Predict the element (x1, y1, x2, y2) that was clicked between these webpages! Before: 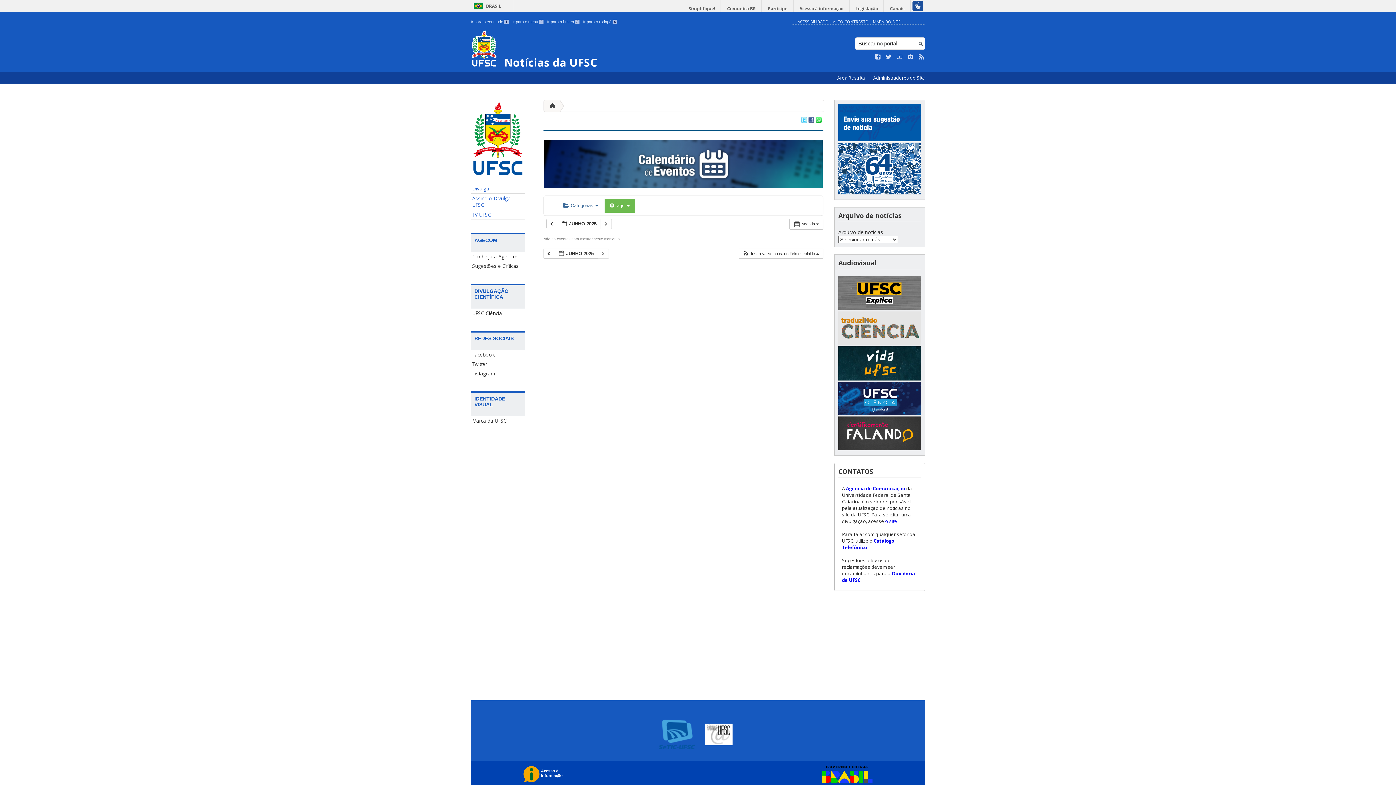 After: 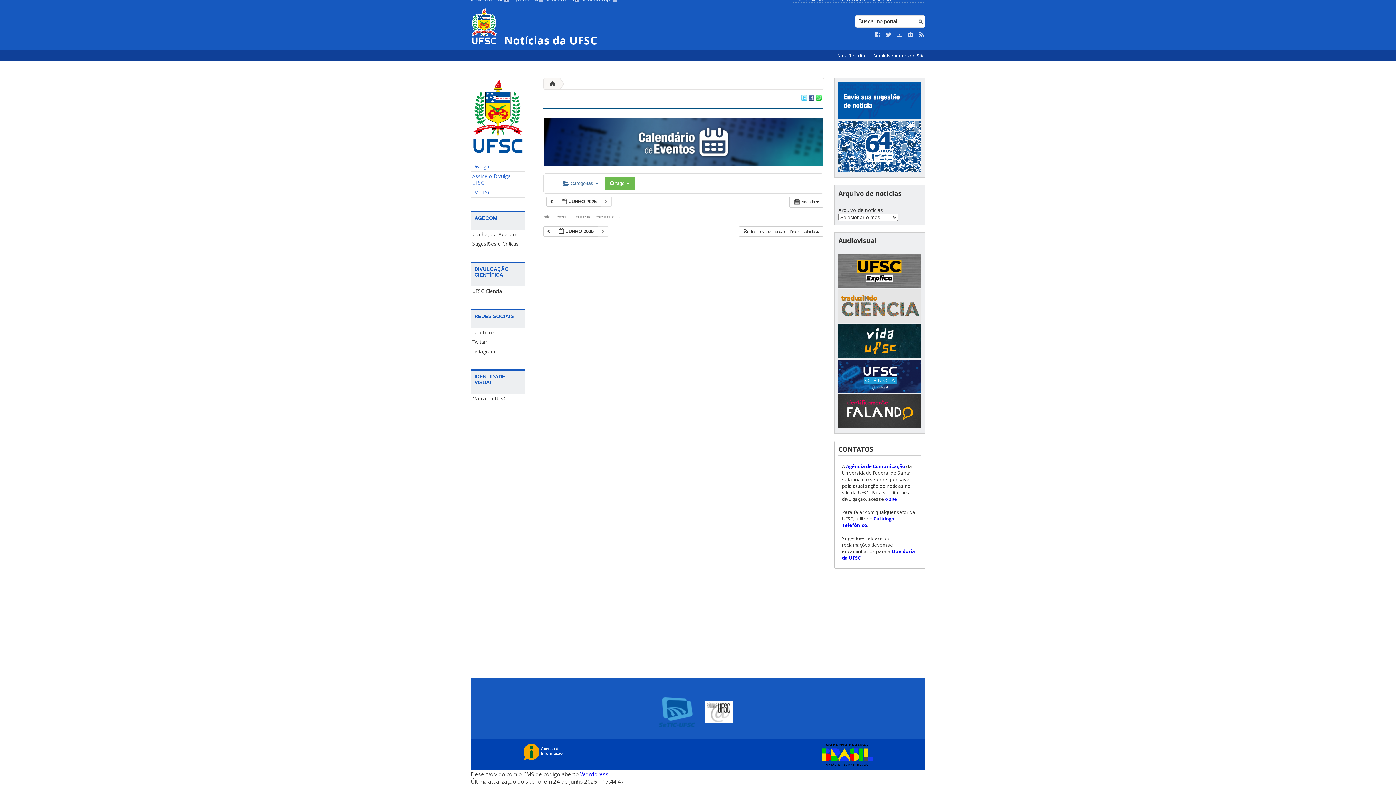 Action: bbox: (512, 19, 543, 24) label: Ir para o menu 2